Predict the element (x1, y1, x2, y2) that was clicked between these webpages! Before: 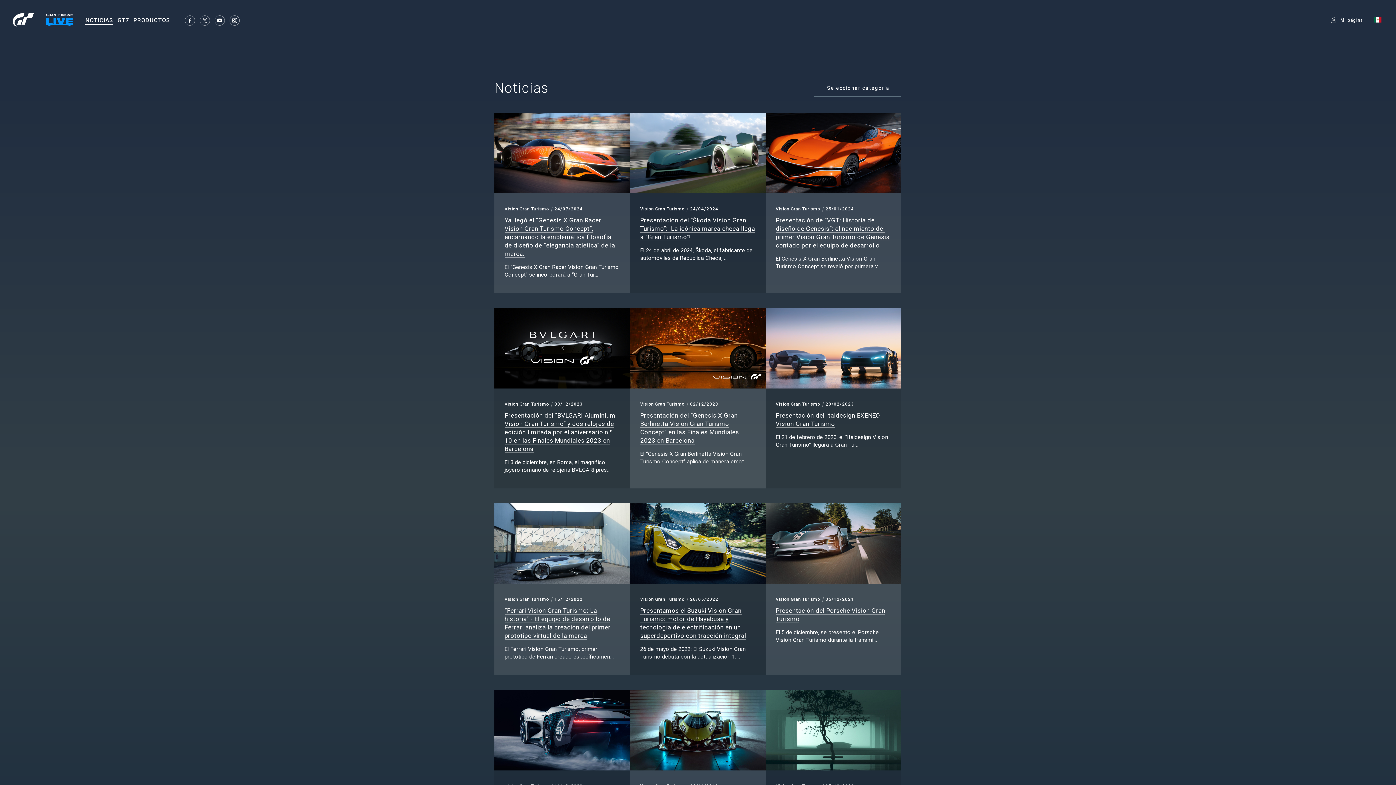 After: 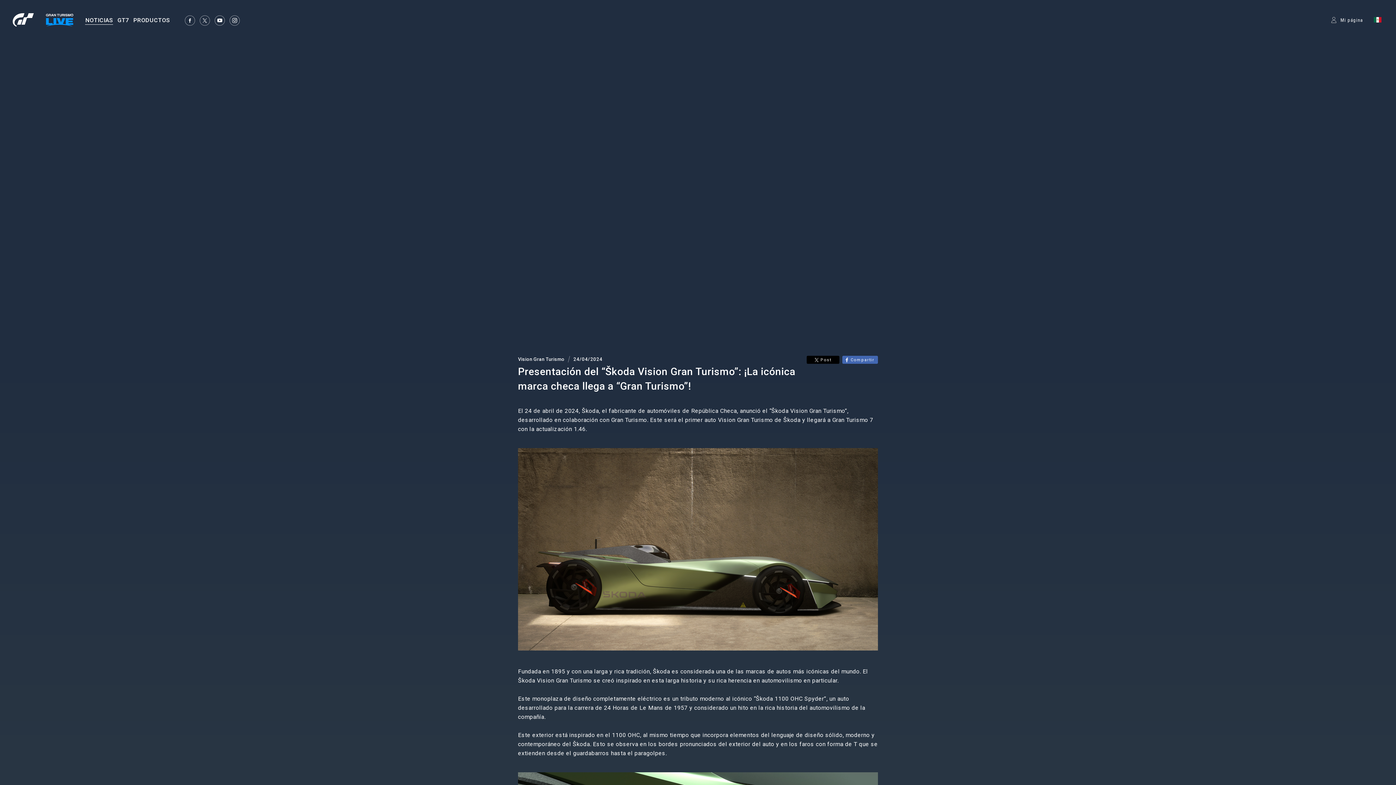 Action: bbox: (640, 216, 755, 241) label: Presentación del “Škoda Vision Gran Turismo”: ¡La icónica marca checa llega a “Gran Turismo”!